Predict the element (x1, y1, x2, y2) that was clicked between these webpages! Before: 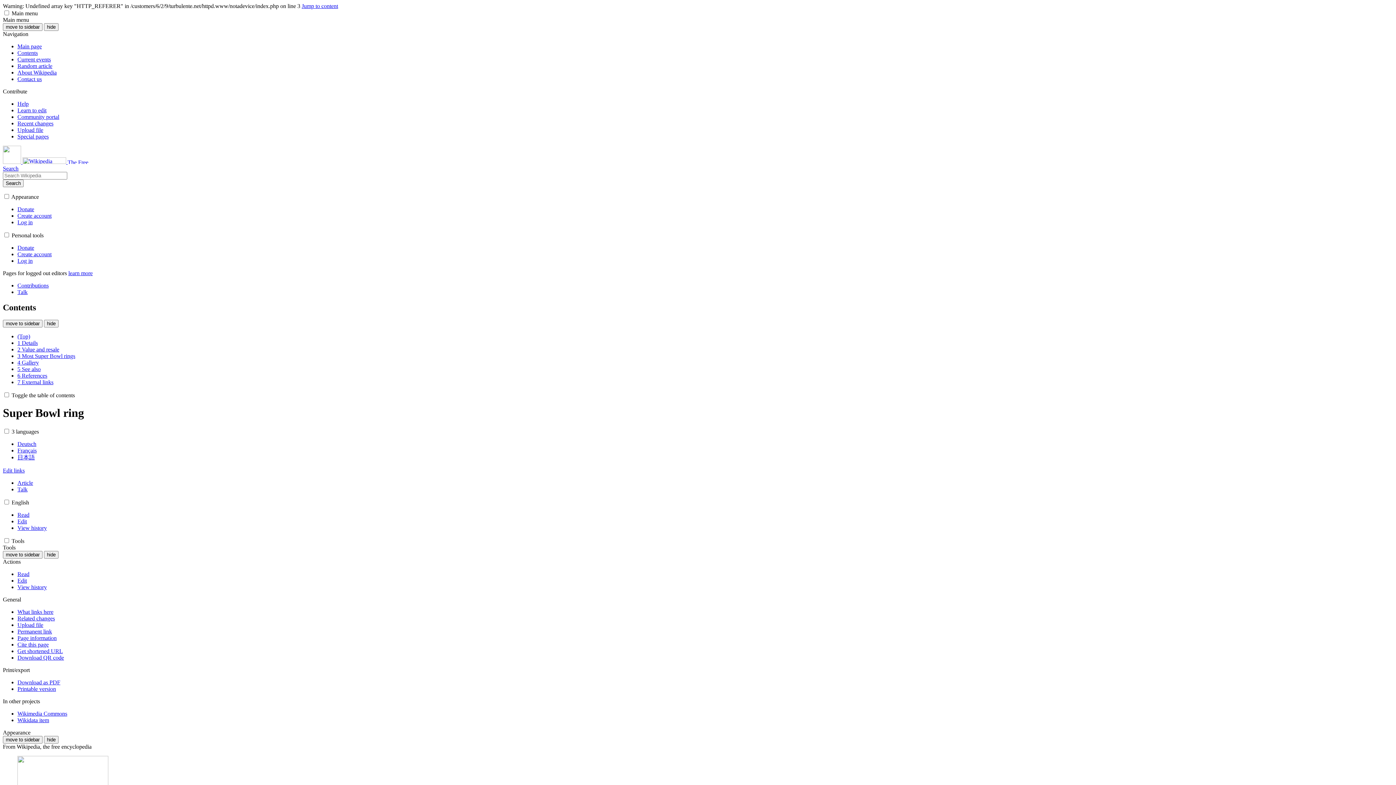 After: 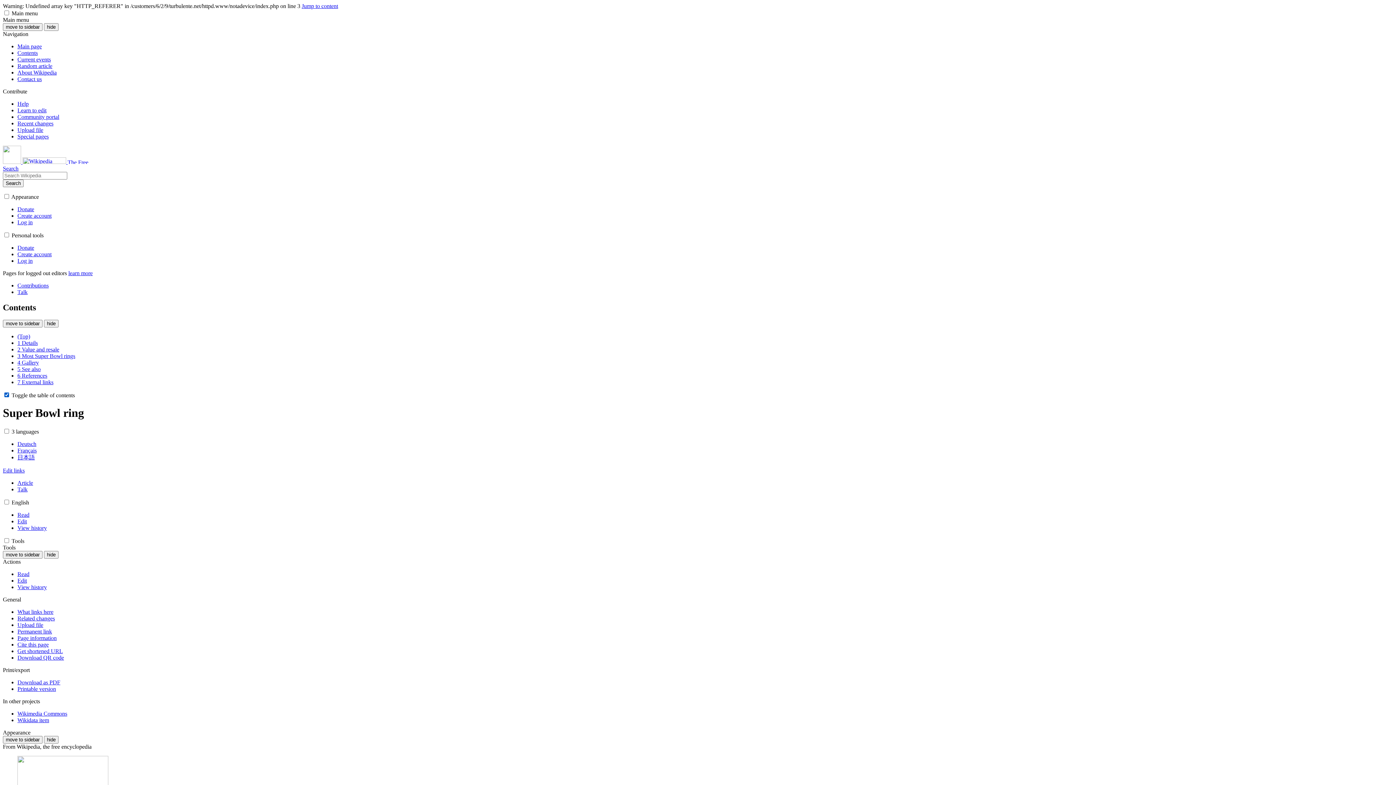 Action: label: Toggle the table of contents bbox: (4, 392, 9, 397)